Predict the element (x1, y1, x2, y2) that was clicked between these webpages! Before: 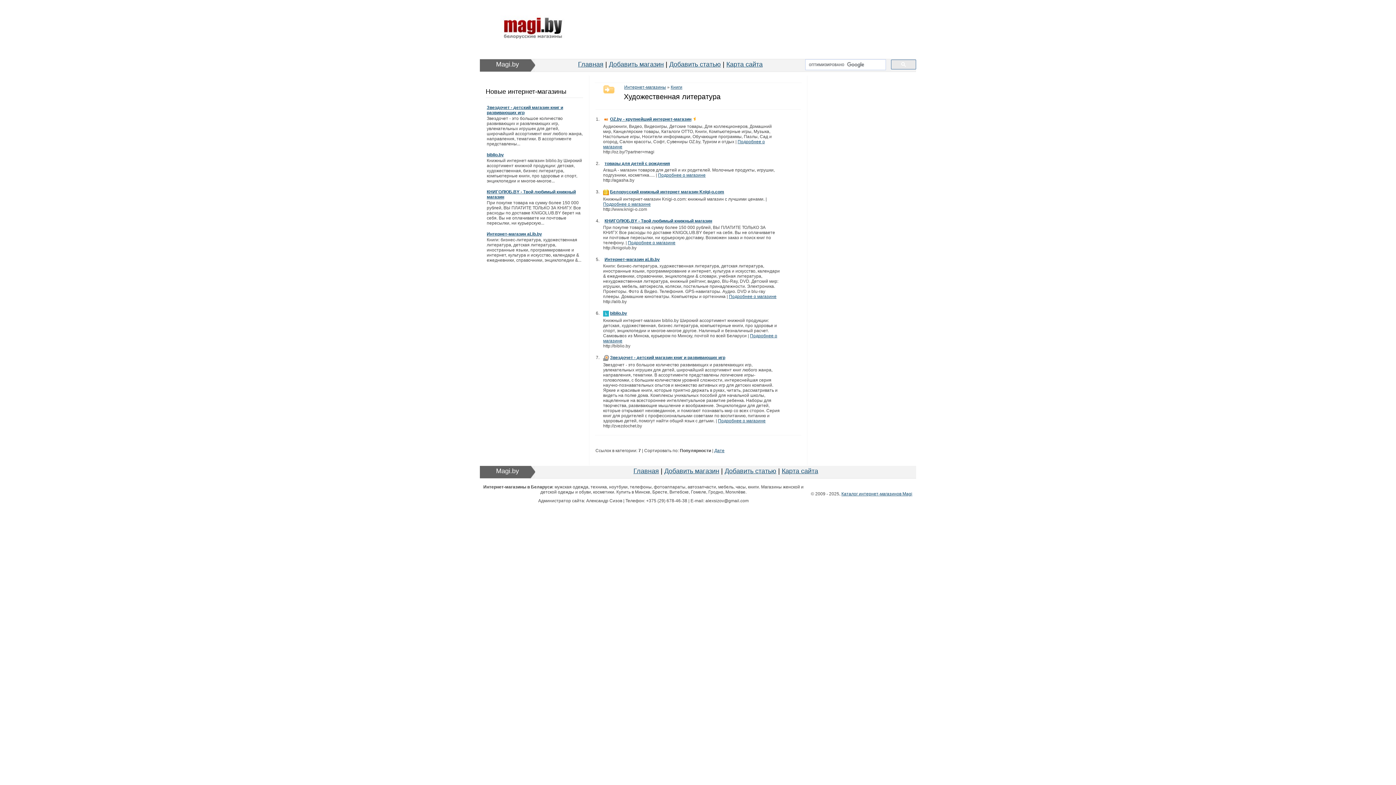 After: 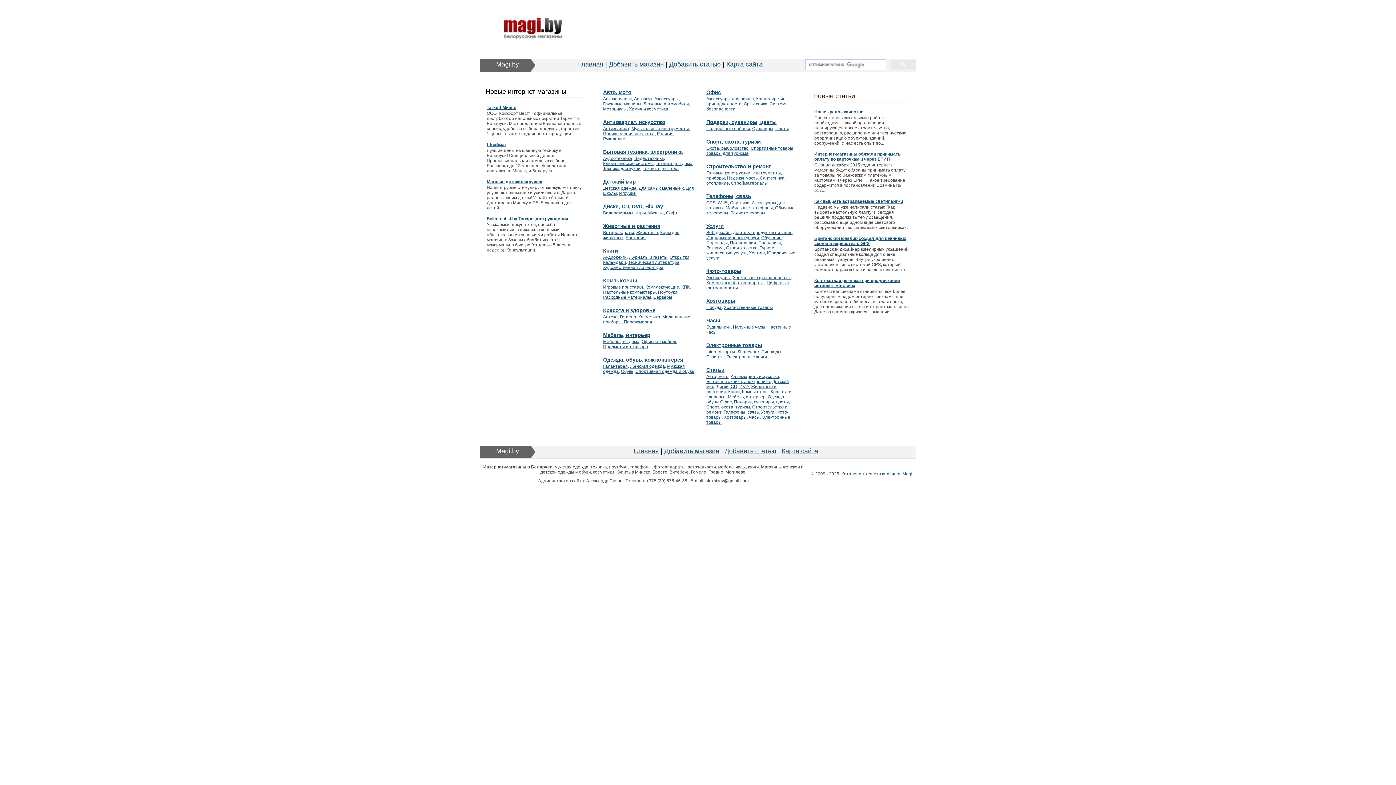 Action: bbox: (633, 467, 659, 474) label: Главная